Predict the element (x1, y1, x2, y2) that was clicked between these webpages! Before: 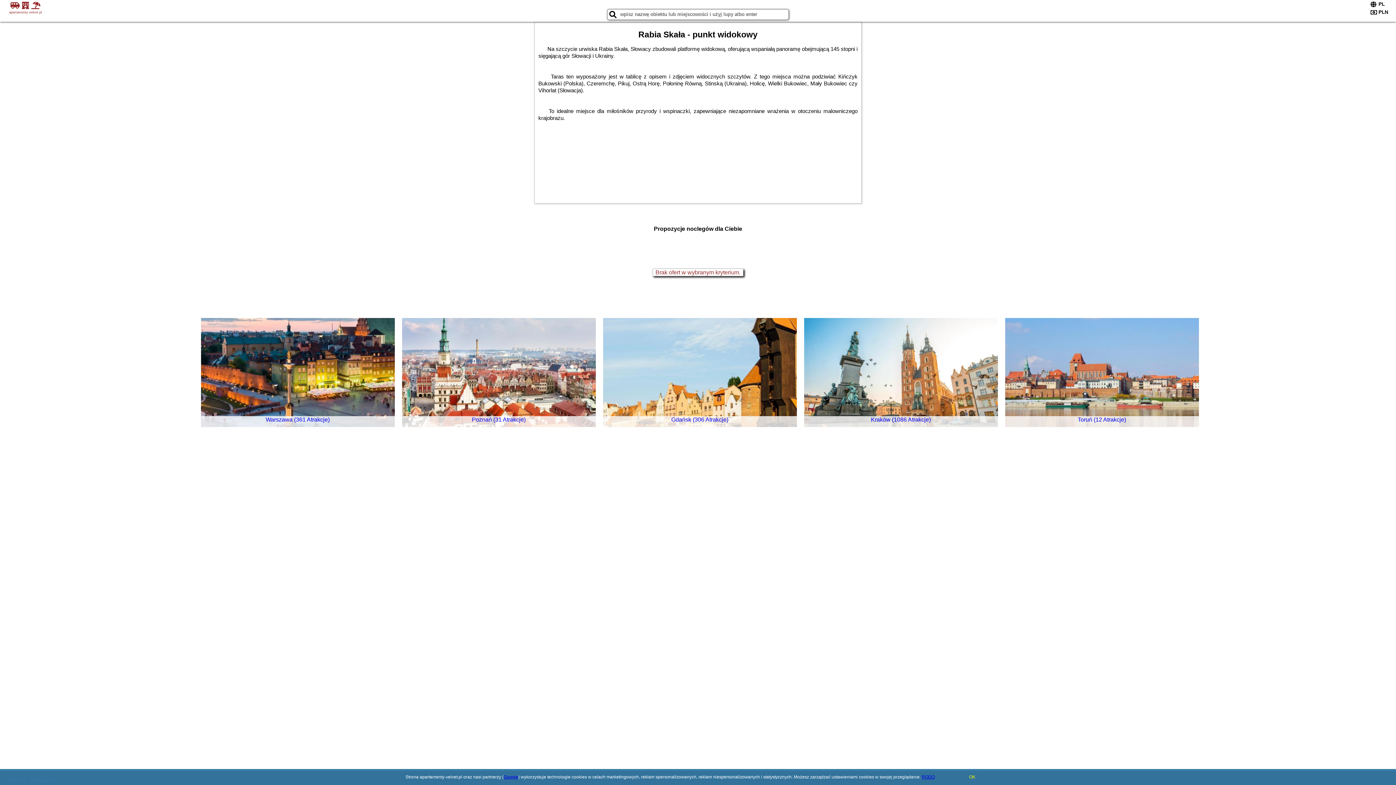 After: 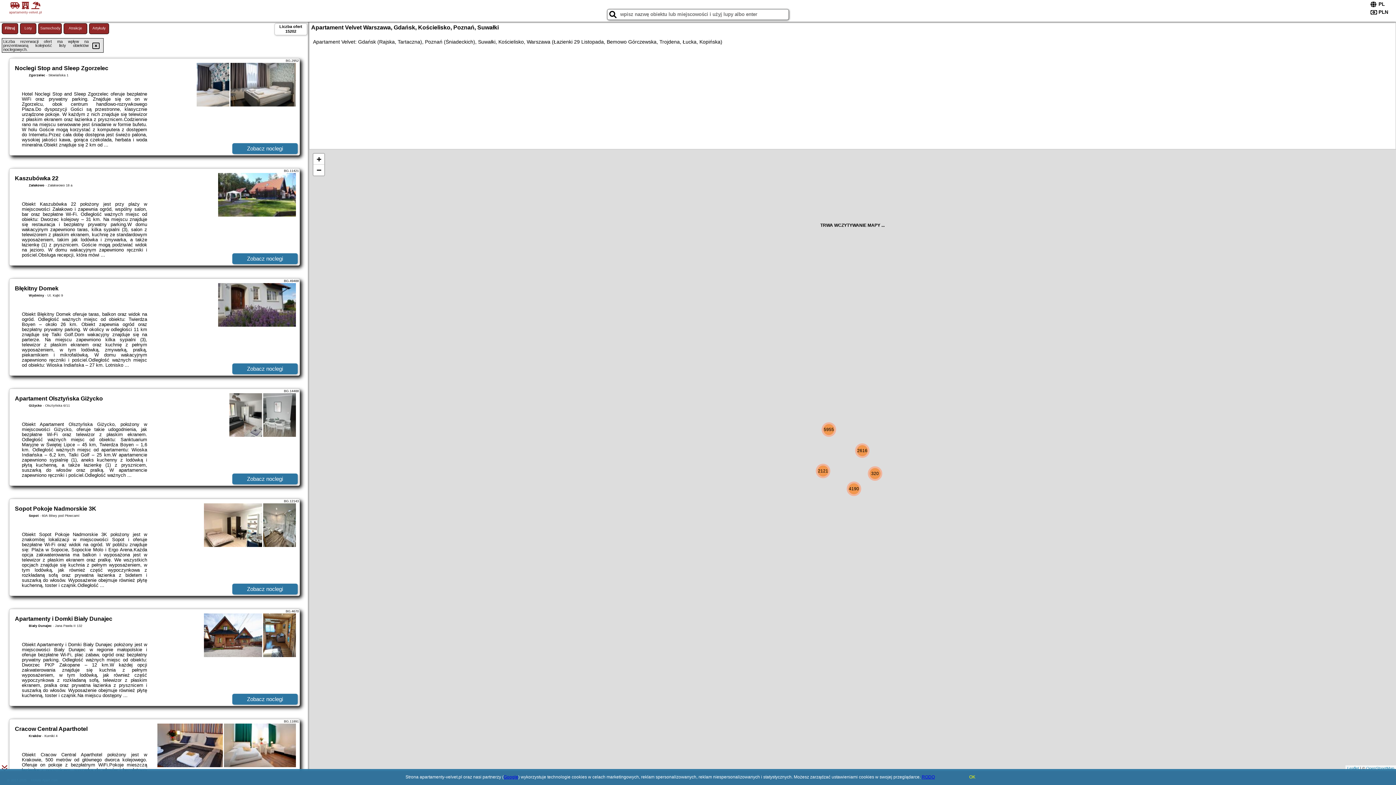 Action: bbox: (1, 1, 49, 14) label:   
apartamenty-velvet.pl